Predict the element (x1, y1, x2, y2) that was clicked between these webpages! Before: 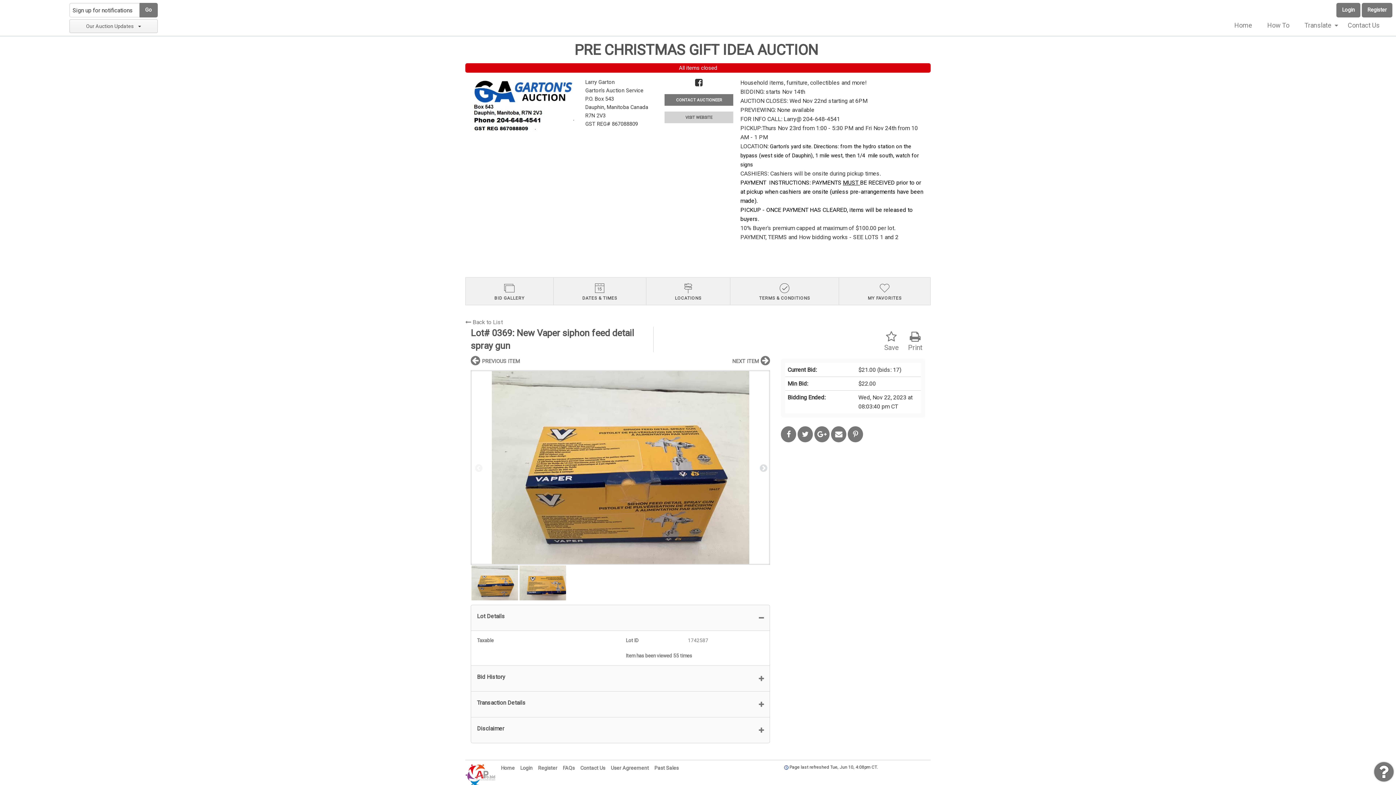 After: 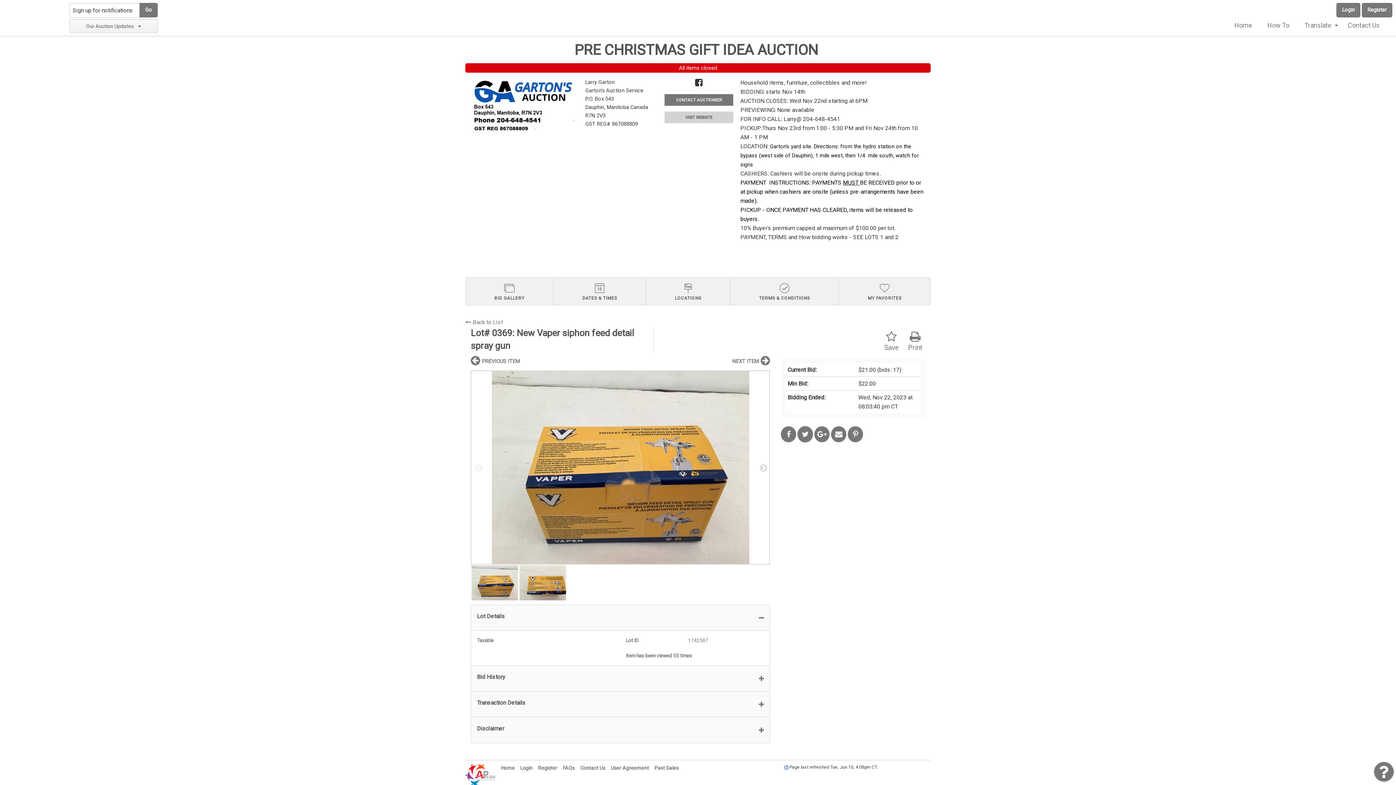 Action: bbox: (797, 426, 813, 442)